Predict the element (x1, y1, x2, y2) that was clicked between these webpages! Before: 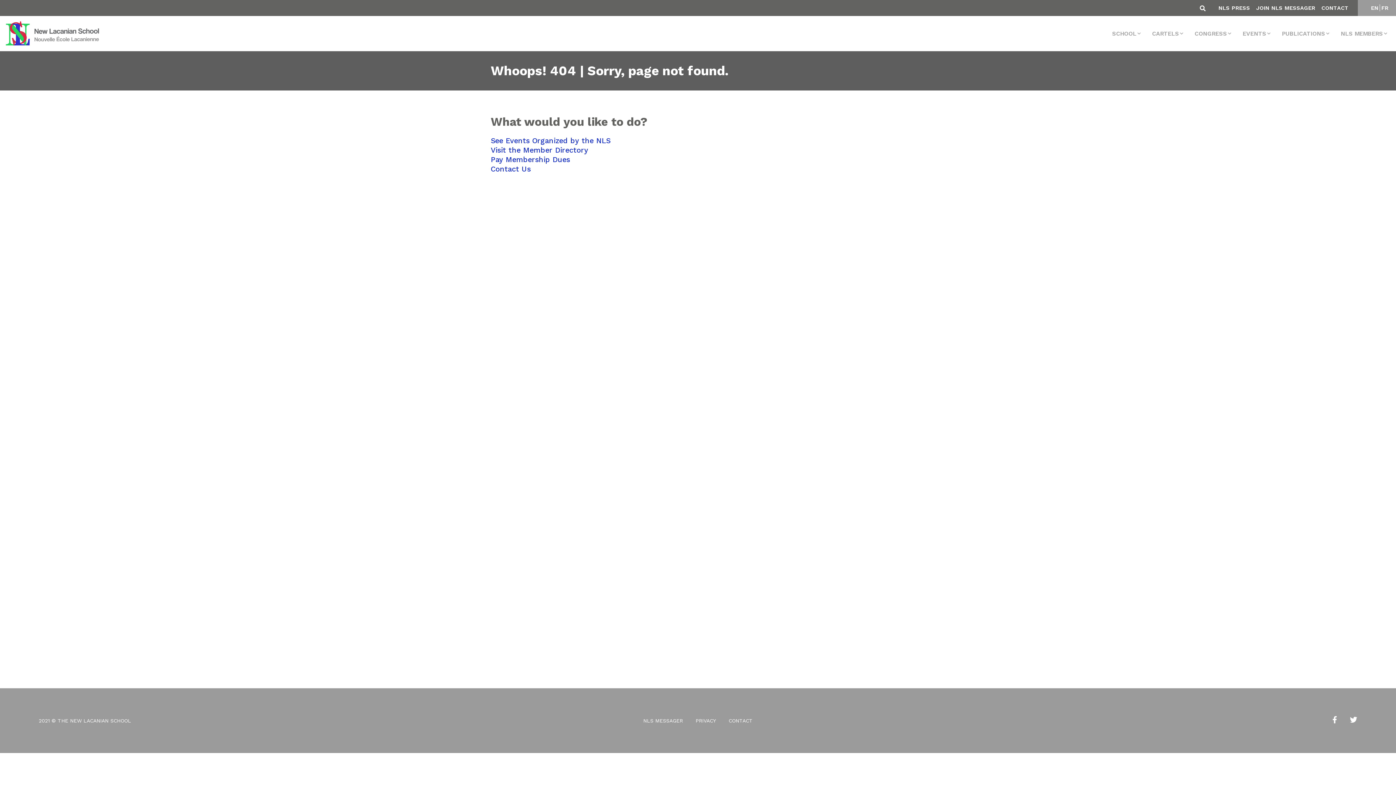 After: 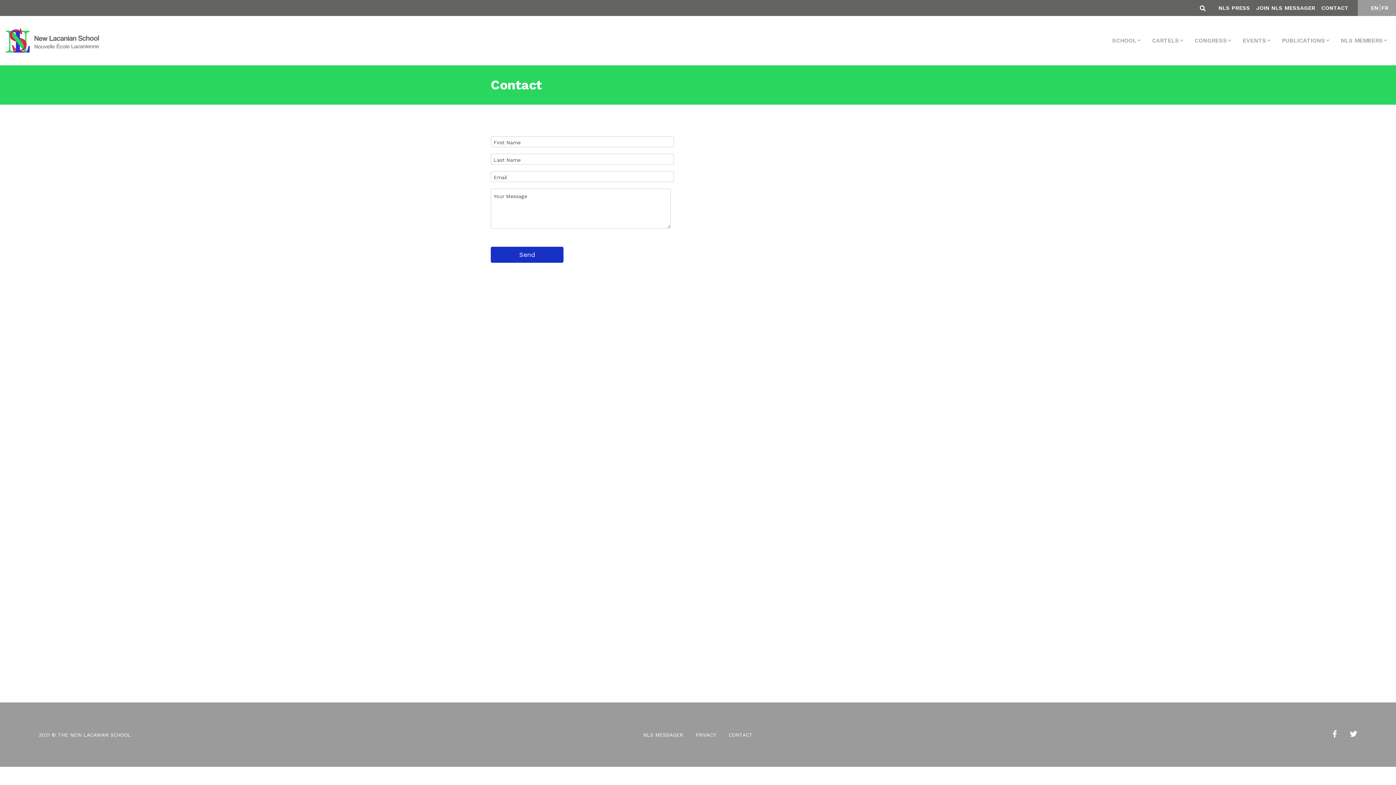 Action: label: Contact Us bbox: (490, 164, 530, 173)